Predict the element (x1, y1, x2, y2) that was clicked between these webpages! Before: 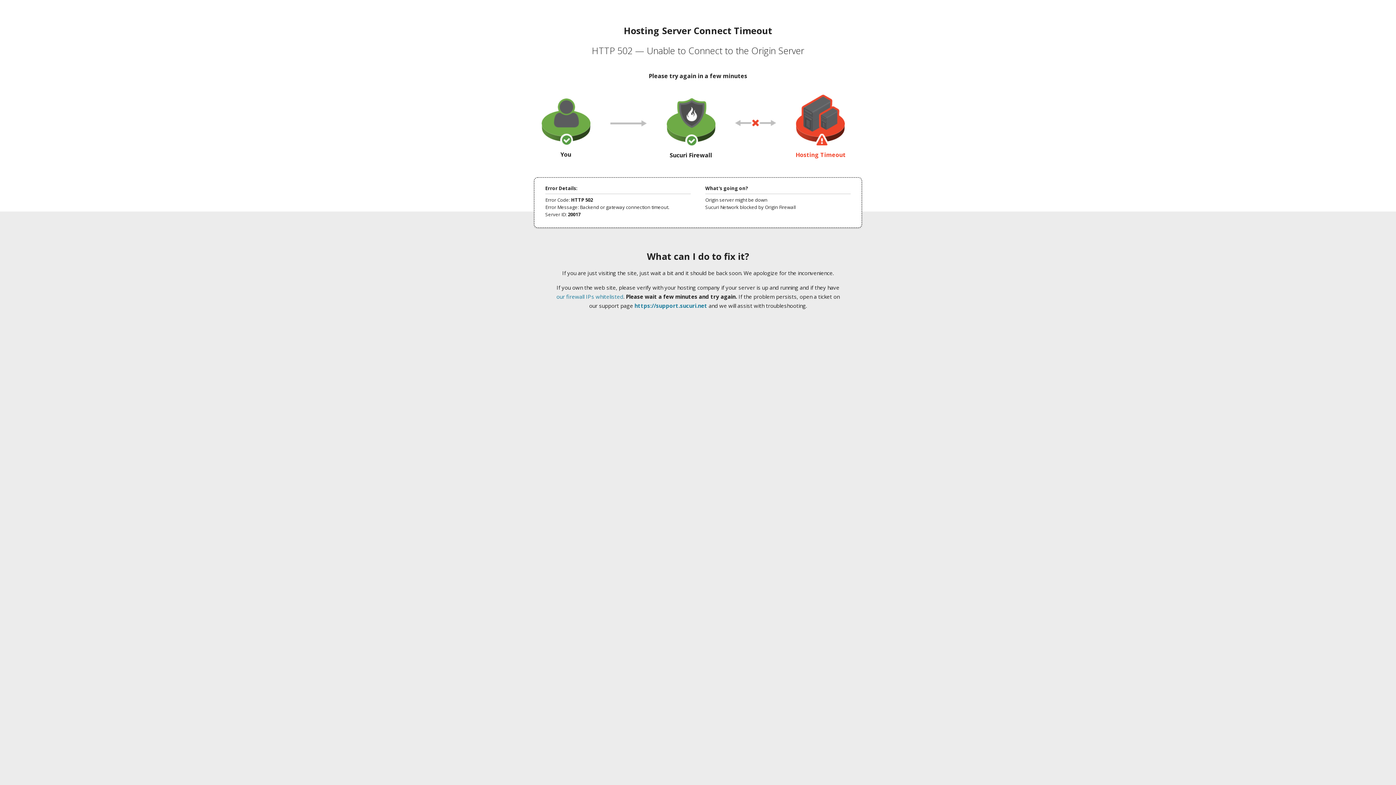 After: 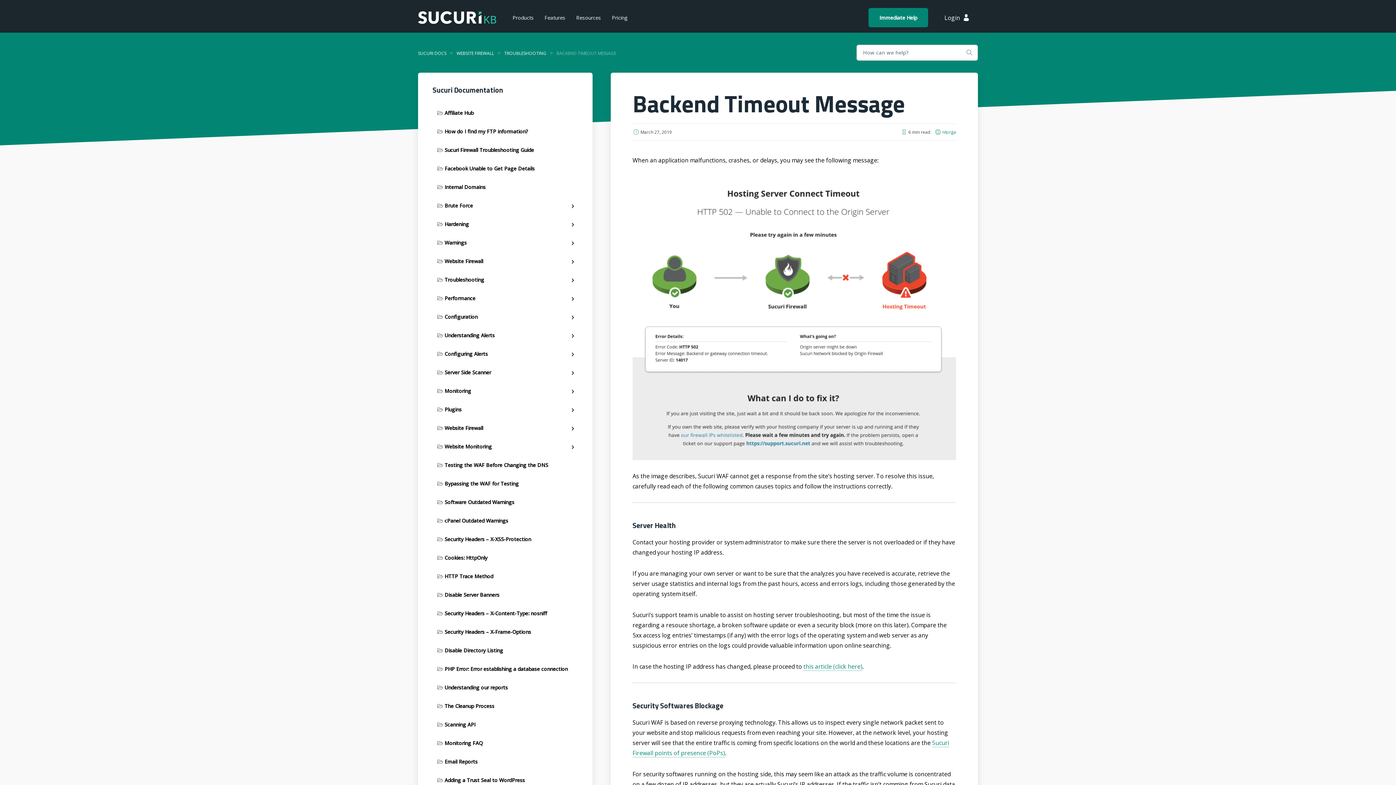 Action: label: our firewall IPs whitelisted bbox: (556, 293, 623, 300)